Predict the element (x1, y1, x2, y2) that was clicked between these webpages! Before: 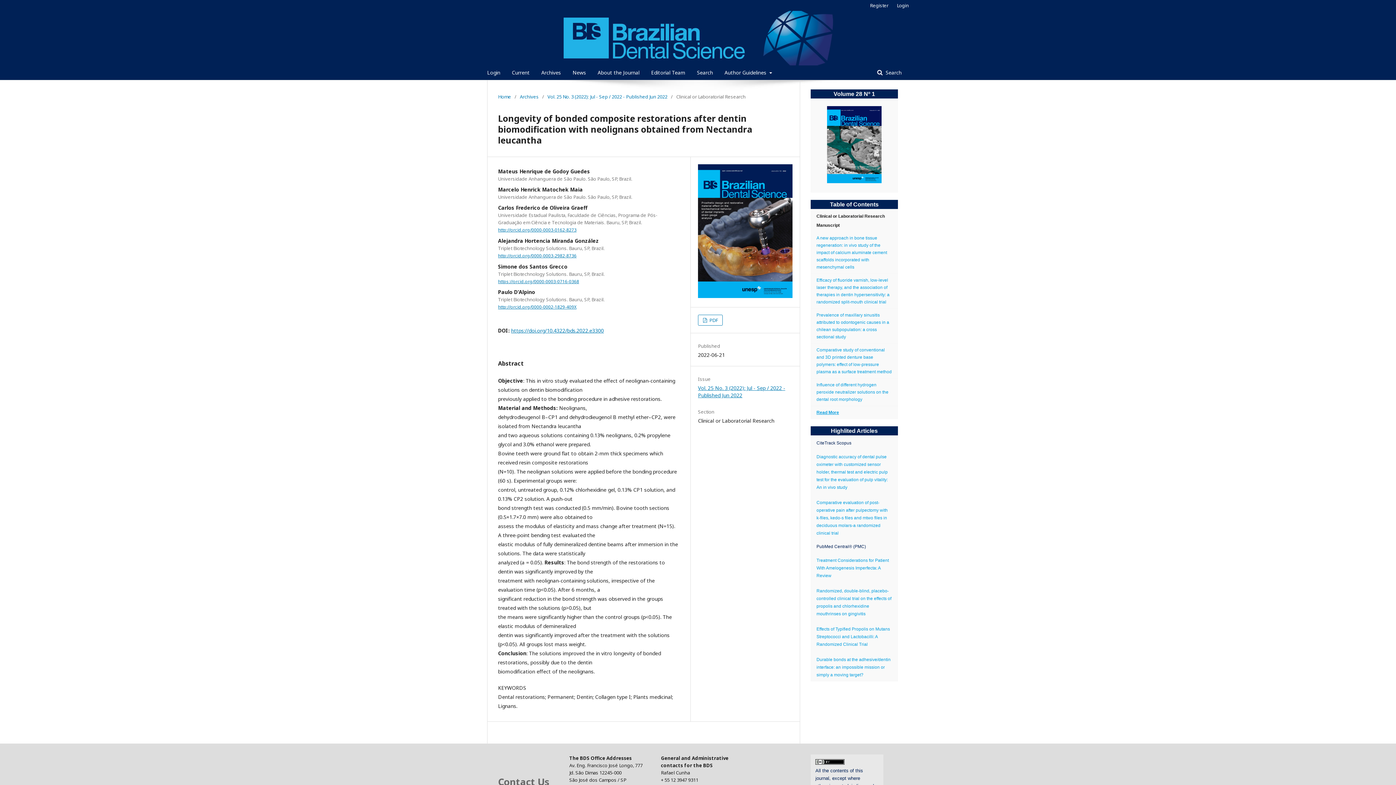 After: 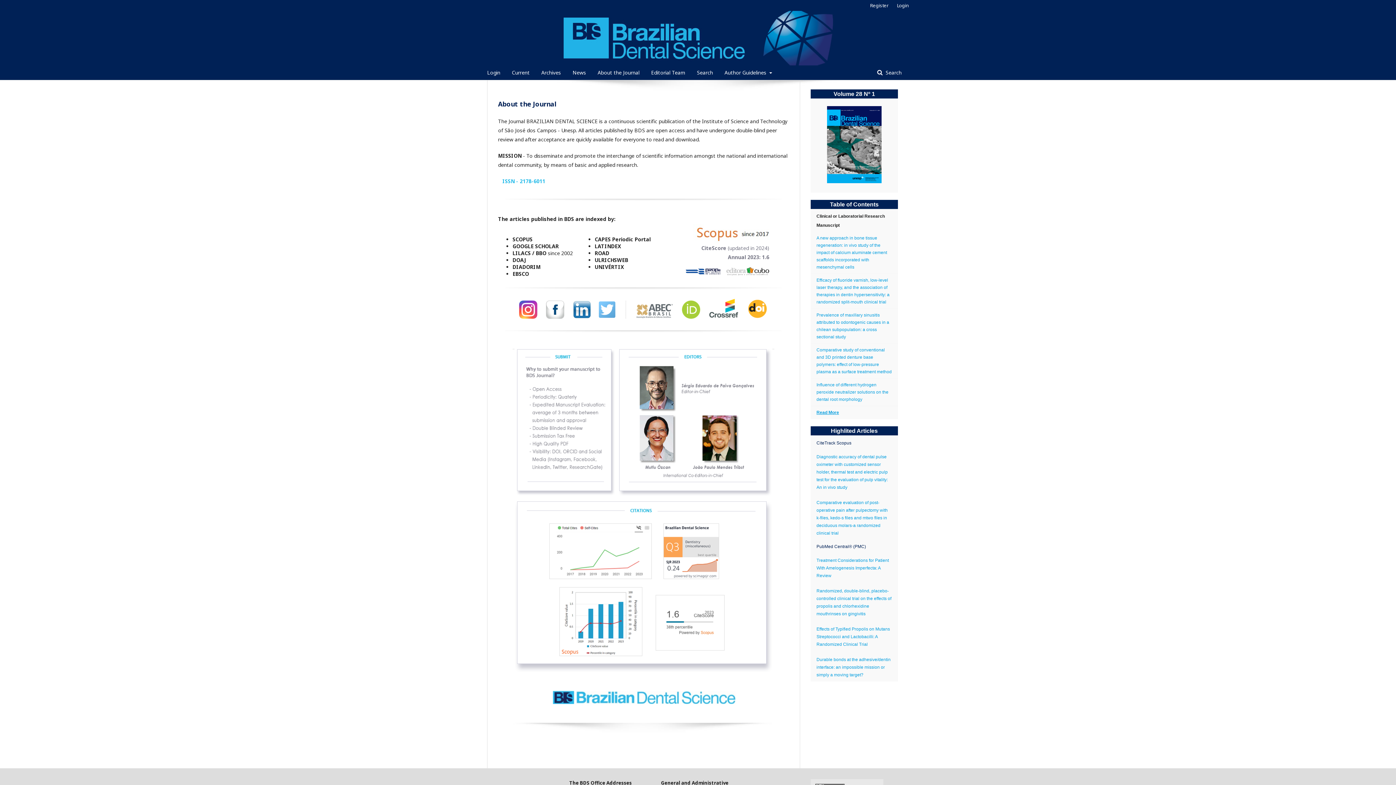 Action: bbox: (498, 93, 511, 100) label: Home